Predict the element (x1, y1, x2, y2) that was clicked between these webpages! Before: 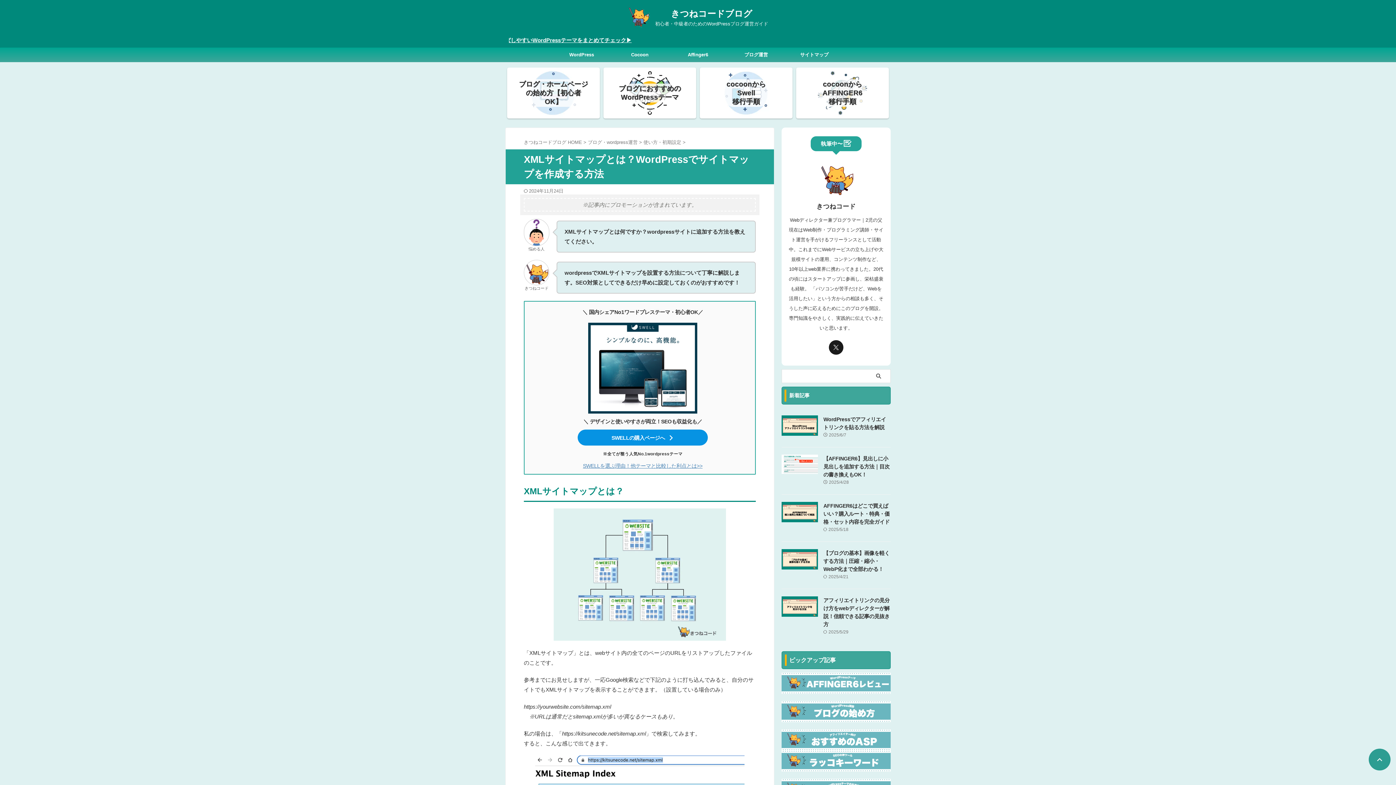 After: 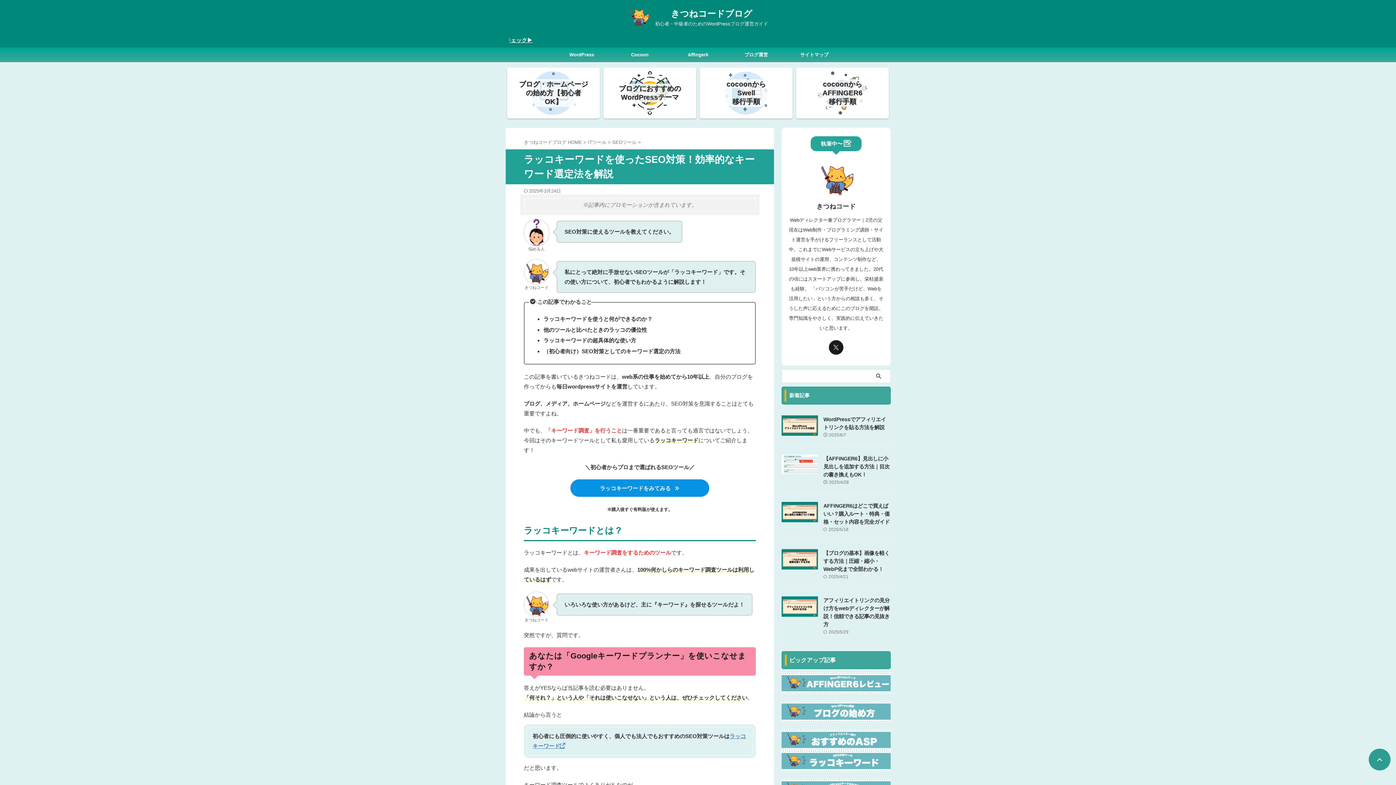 Action: bbox: (781, 750, 890, 772)